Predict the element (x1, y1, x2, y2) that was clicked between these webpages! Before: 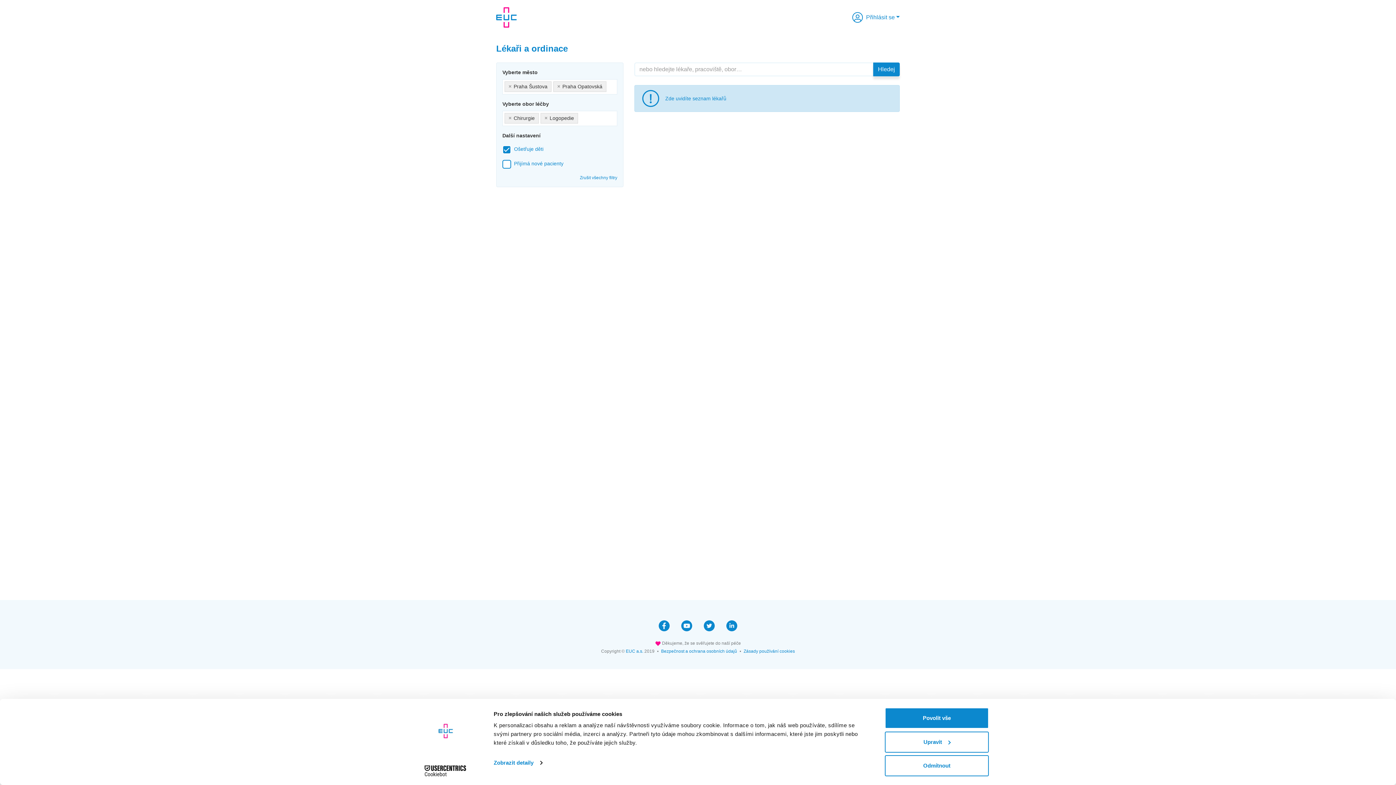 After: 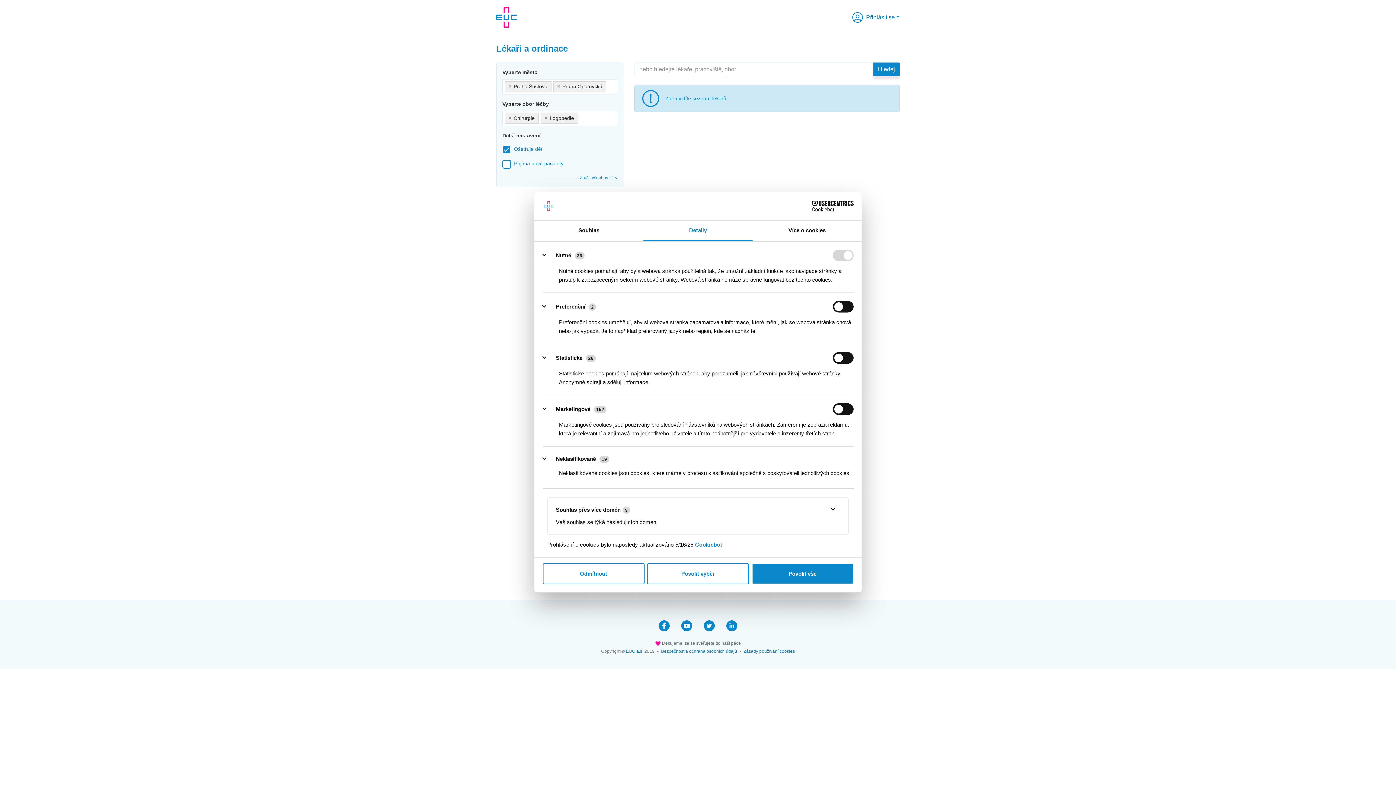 Action: bbox: (493, 757, 542, 768) label: Zobrazit detaily